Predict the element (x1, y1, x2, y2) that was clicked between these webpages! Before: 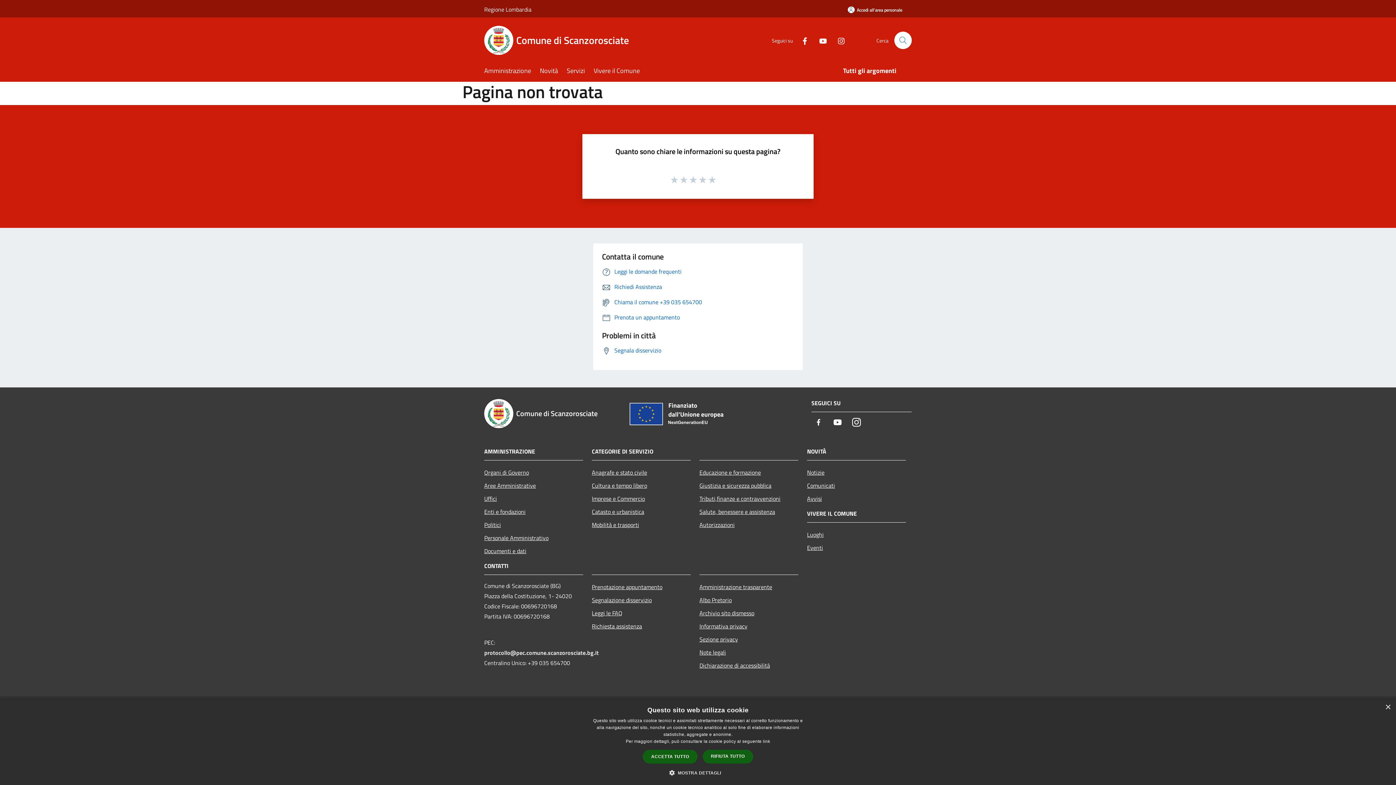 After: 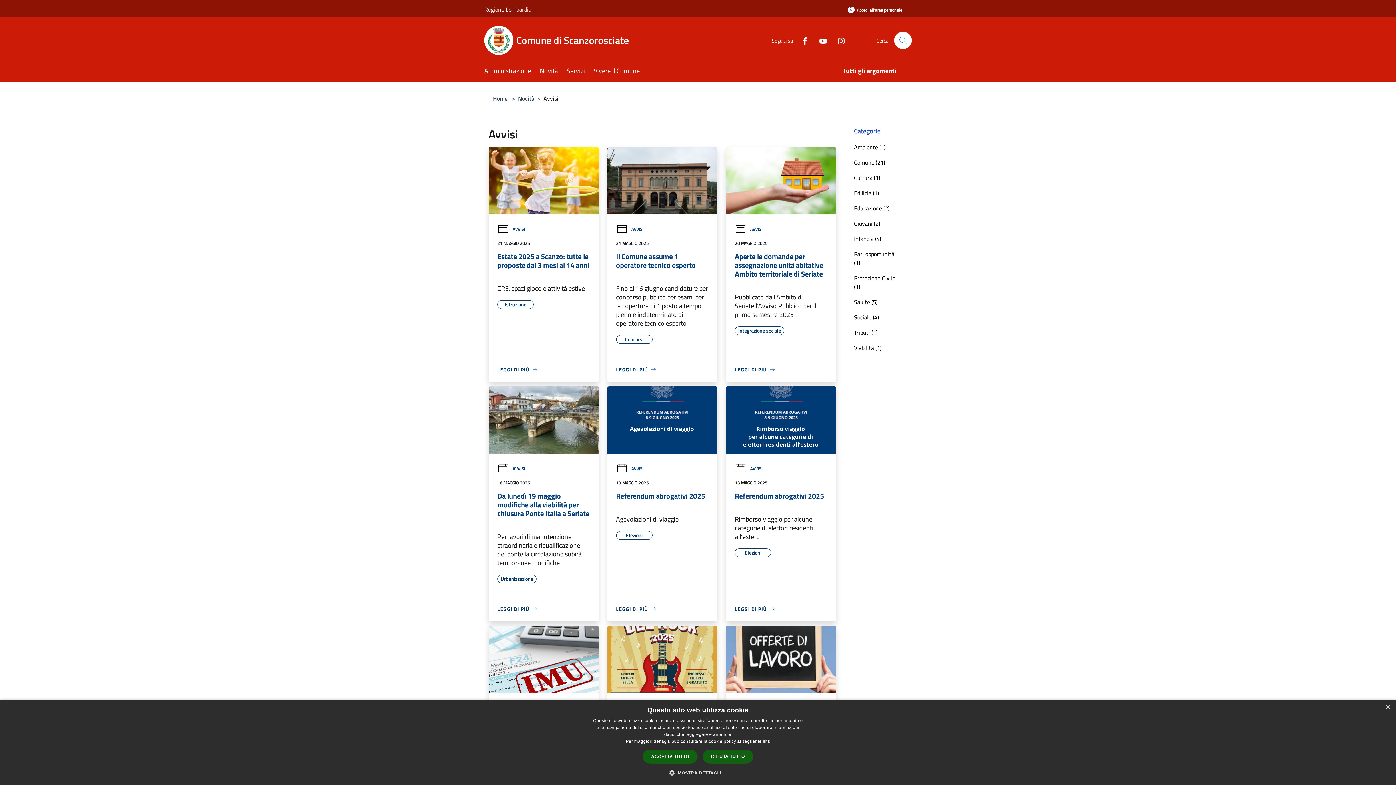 Action: label: Avvisi bbox: (807, 492, 906, 505)